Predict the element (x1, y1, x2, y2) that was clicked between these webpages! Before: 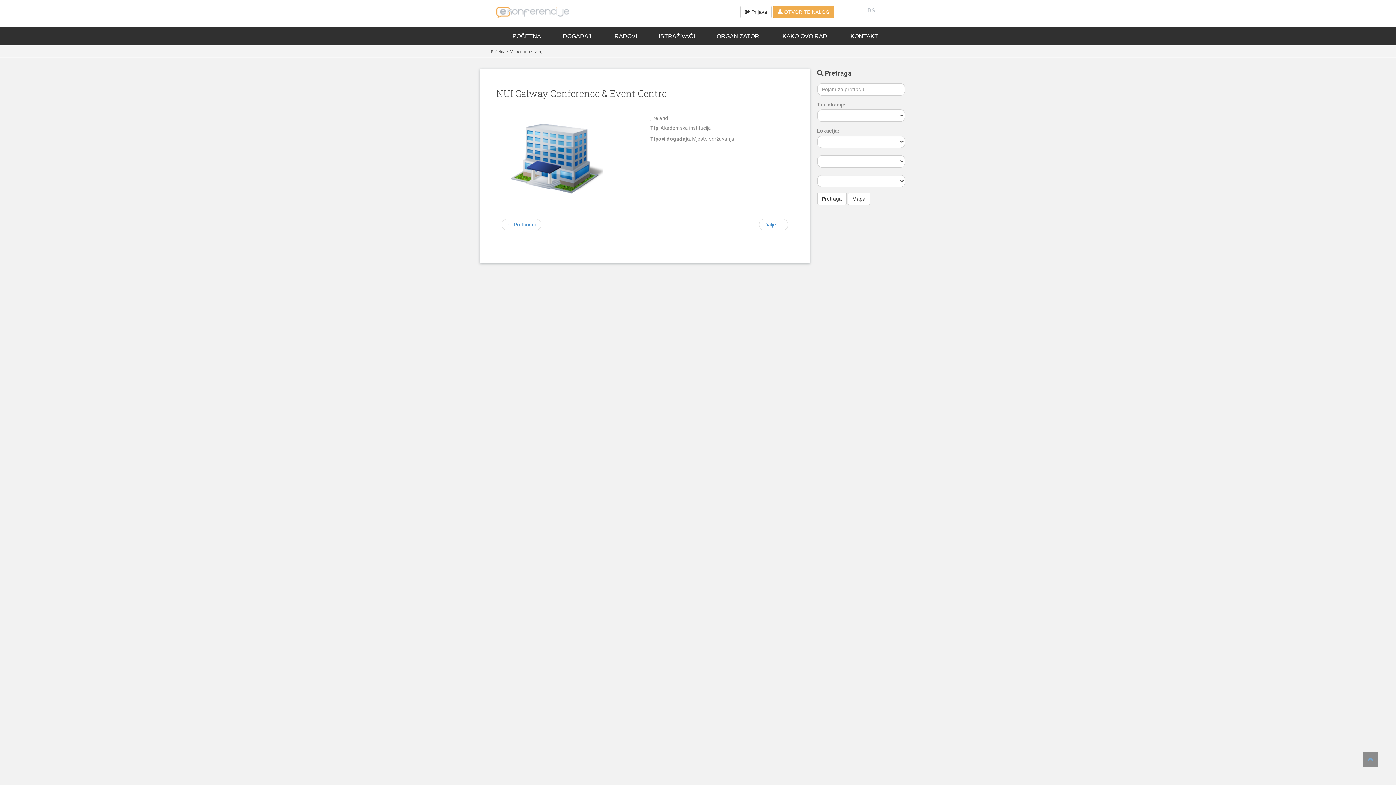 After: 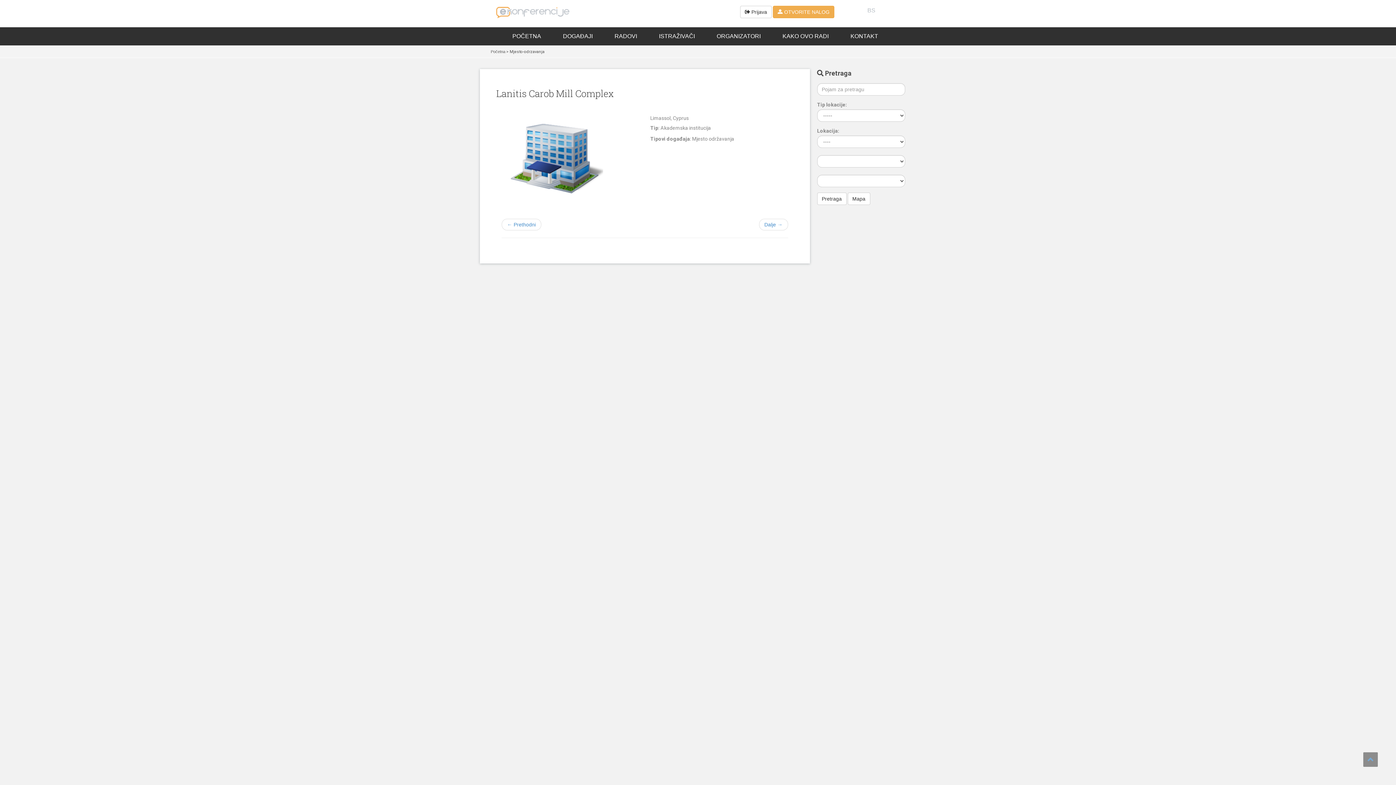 Action: label: ← Prethodni bbox: (501, 218, 541, 230)